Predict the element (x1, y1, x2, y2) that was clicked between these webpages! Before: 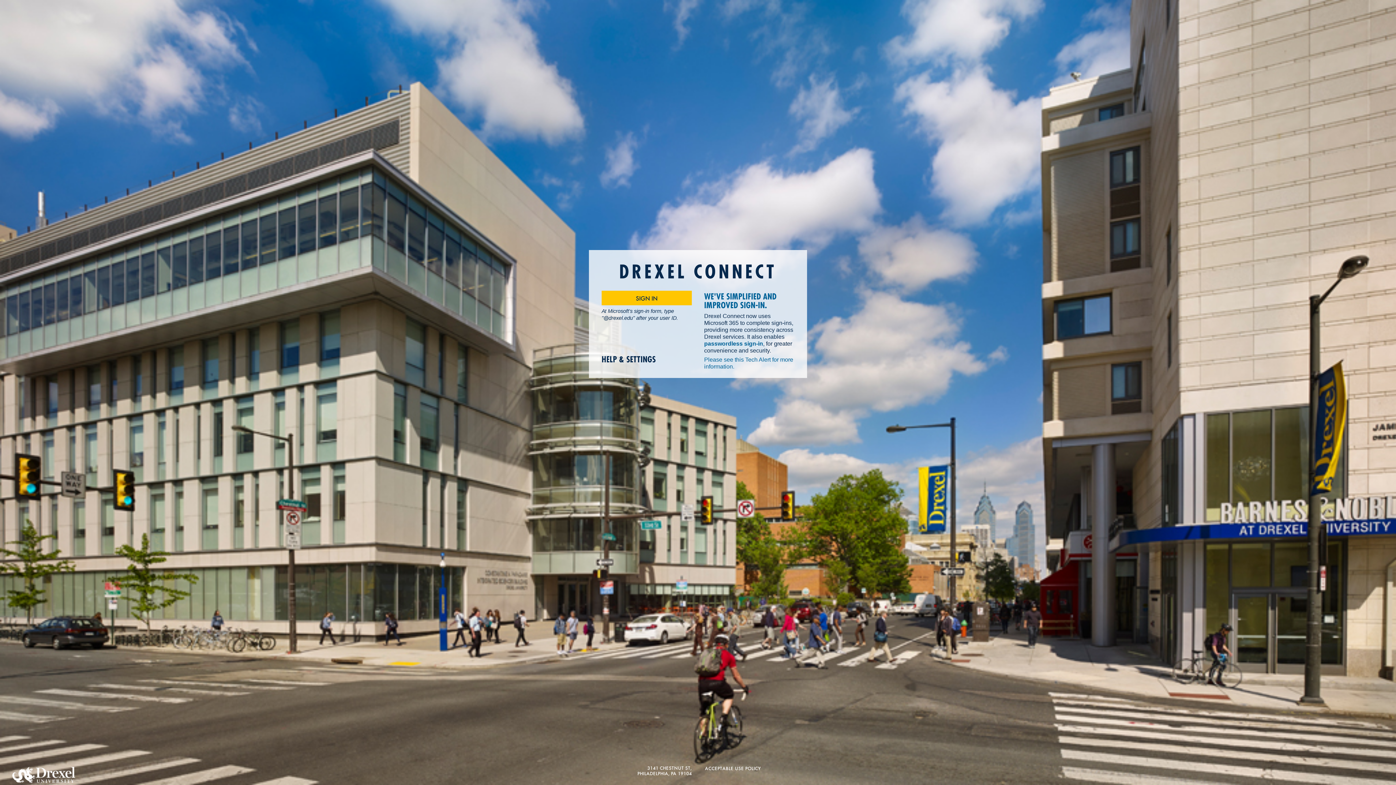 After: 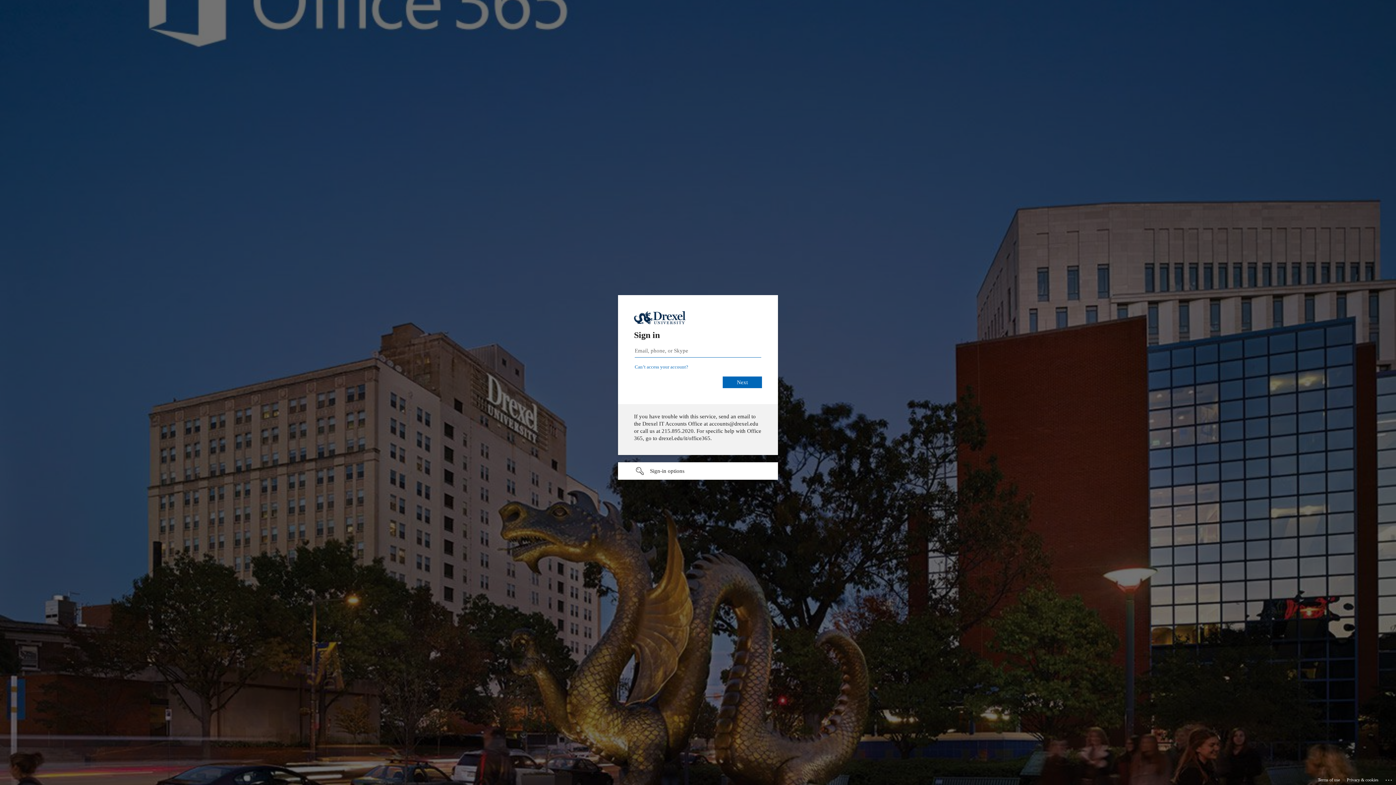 Action: bbox: (601, 291, 692, 305) label: SIGN IN